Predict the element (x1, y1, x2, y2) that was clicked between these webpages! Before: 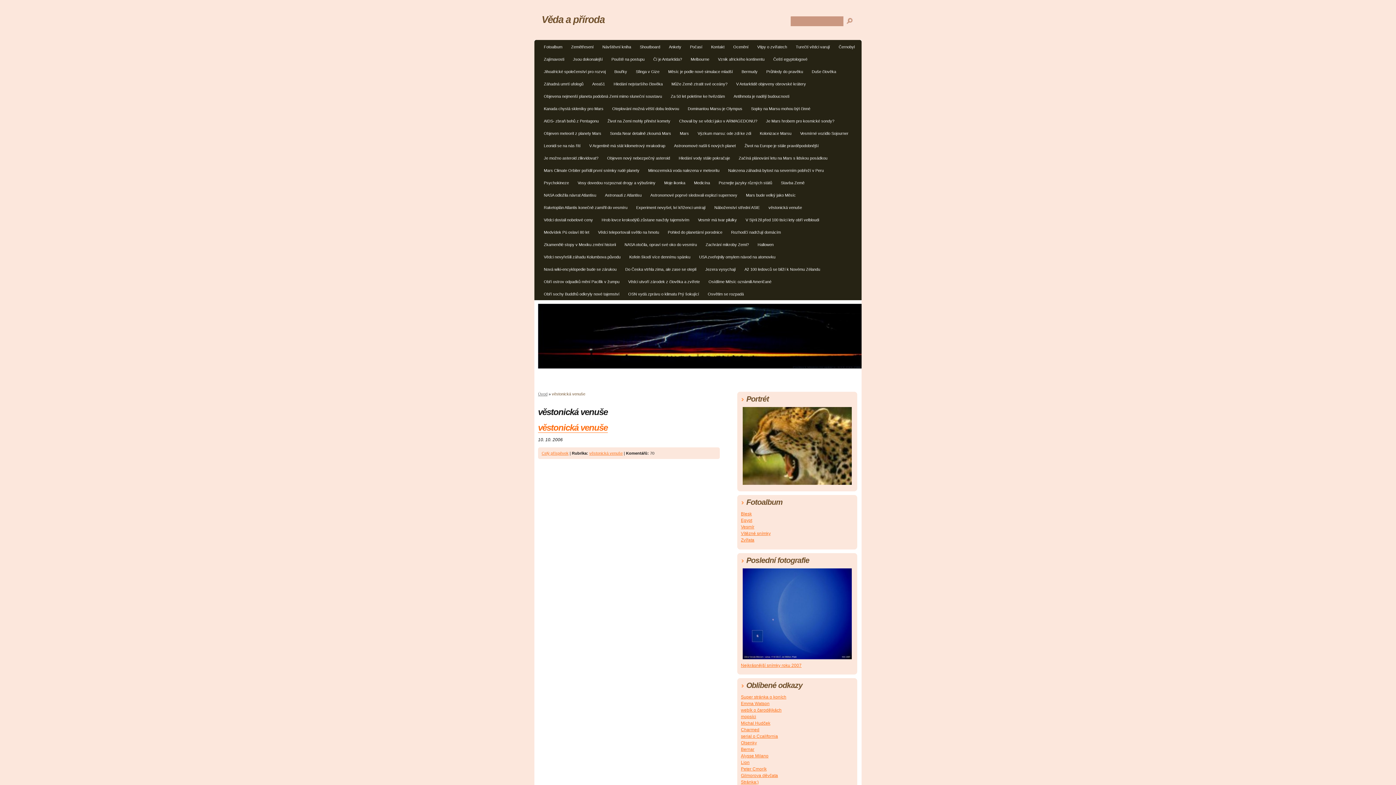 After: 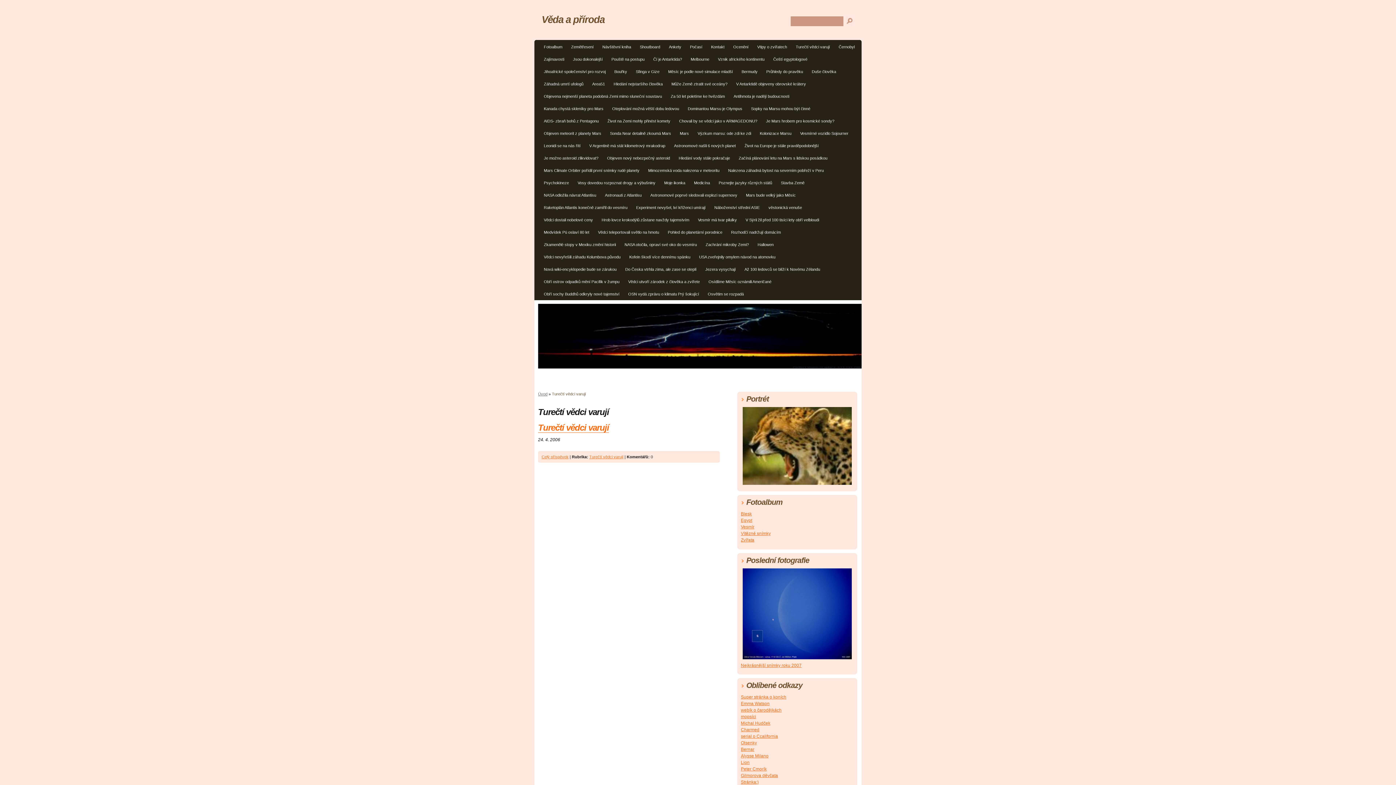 Action: bbox: (792, 42, 834, 53) label: Turečtí vědci varují